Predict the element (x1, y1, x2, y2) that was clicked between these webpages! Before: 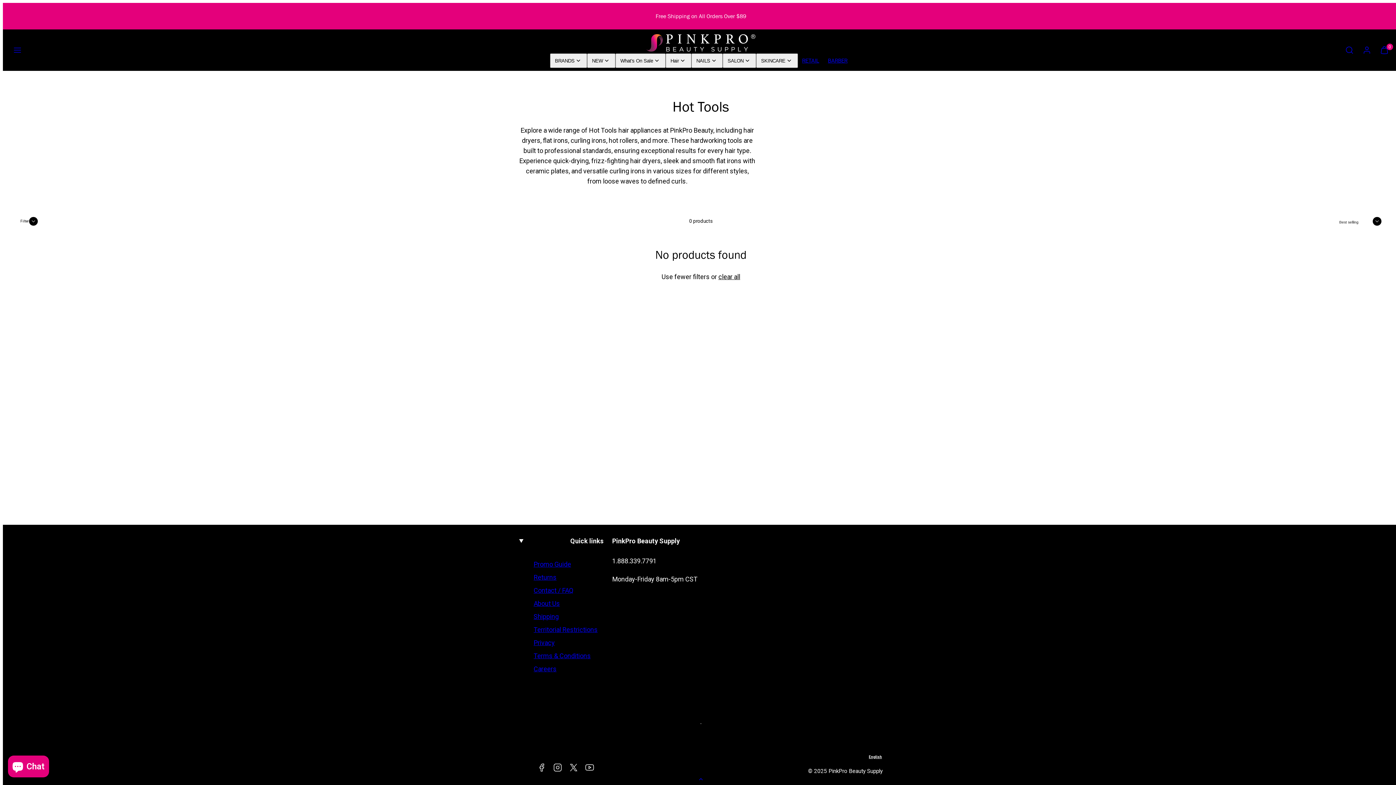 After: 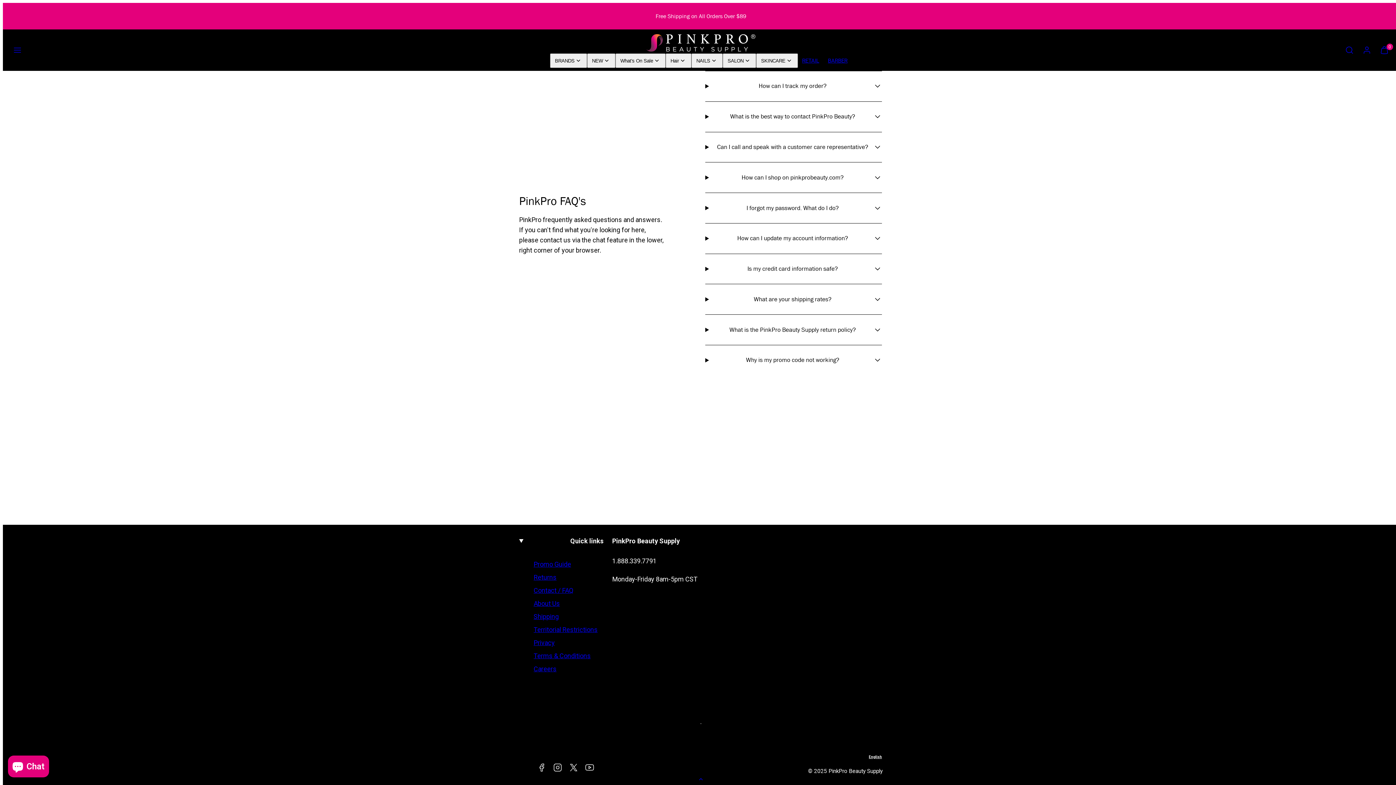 Action: bbox: (533, 584, 573, 597) label: Contact / FAQ